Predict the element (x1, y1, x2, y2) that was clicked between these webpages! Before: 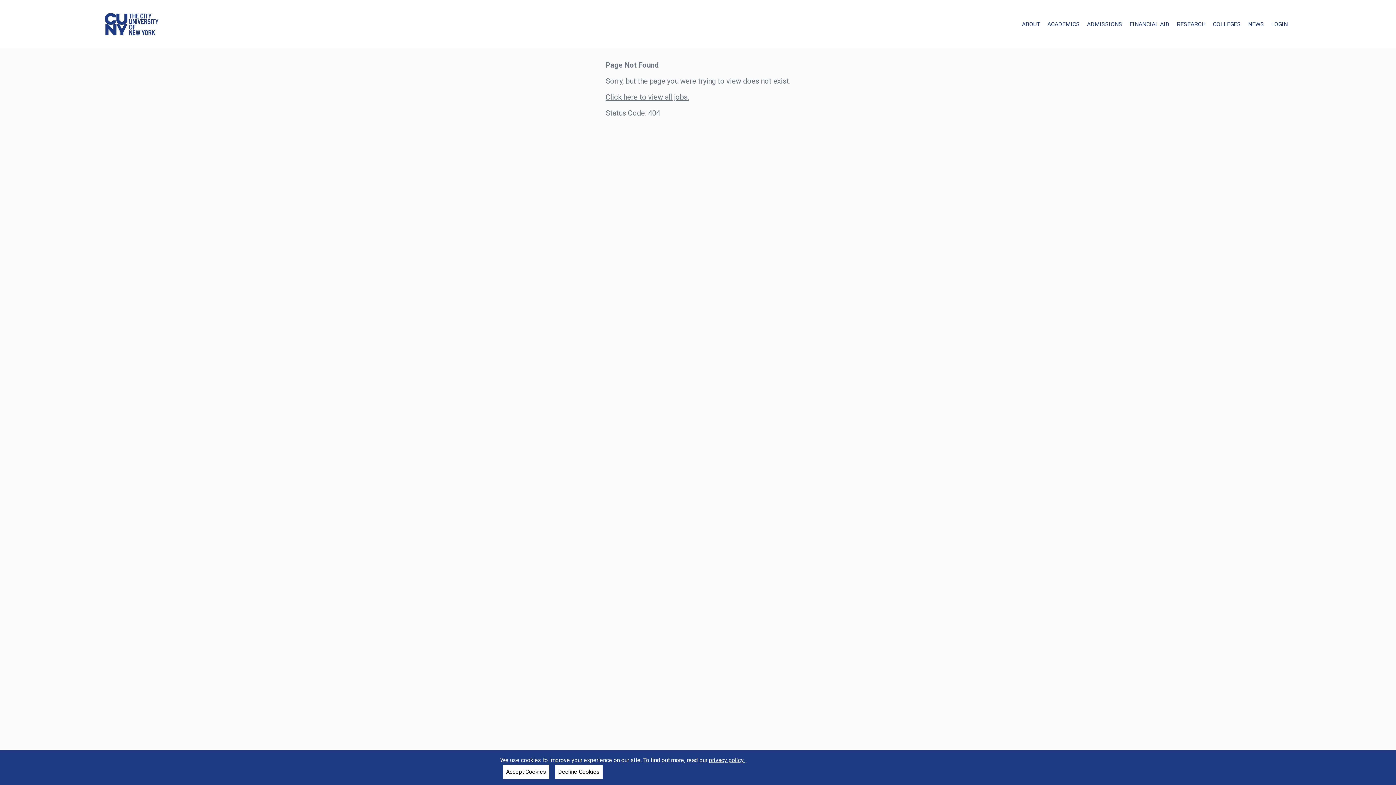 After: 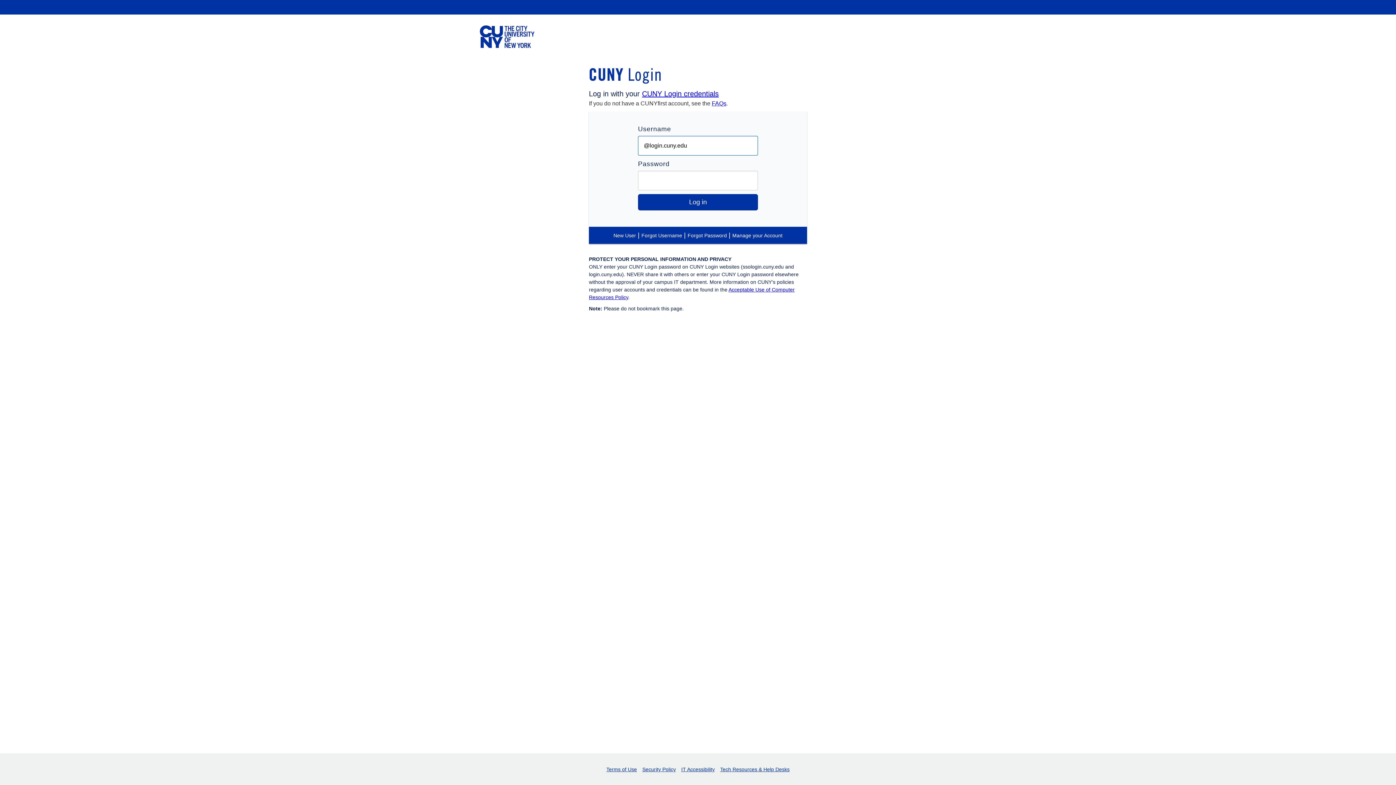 Action: bbox: (1268, 18, 1291, 30) label: LOGIN